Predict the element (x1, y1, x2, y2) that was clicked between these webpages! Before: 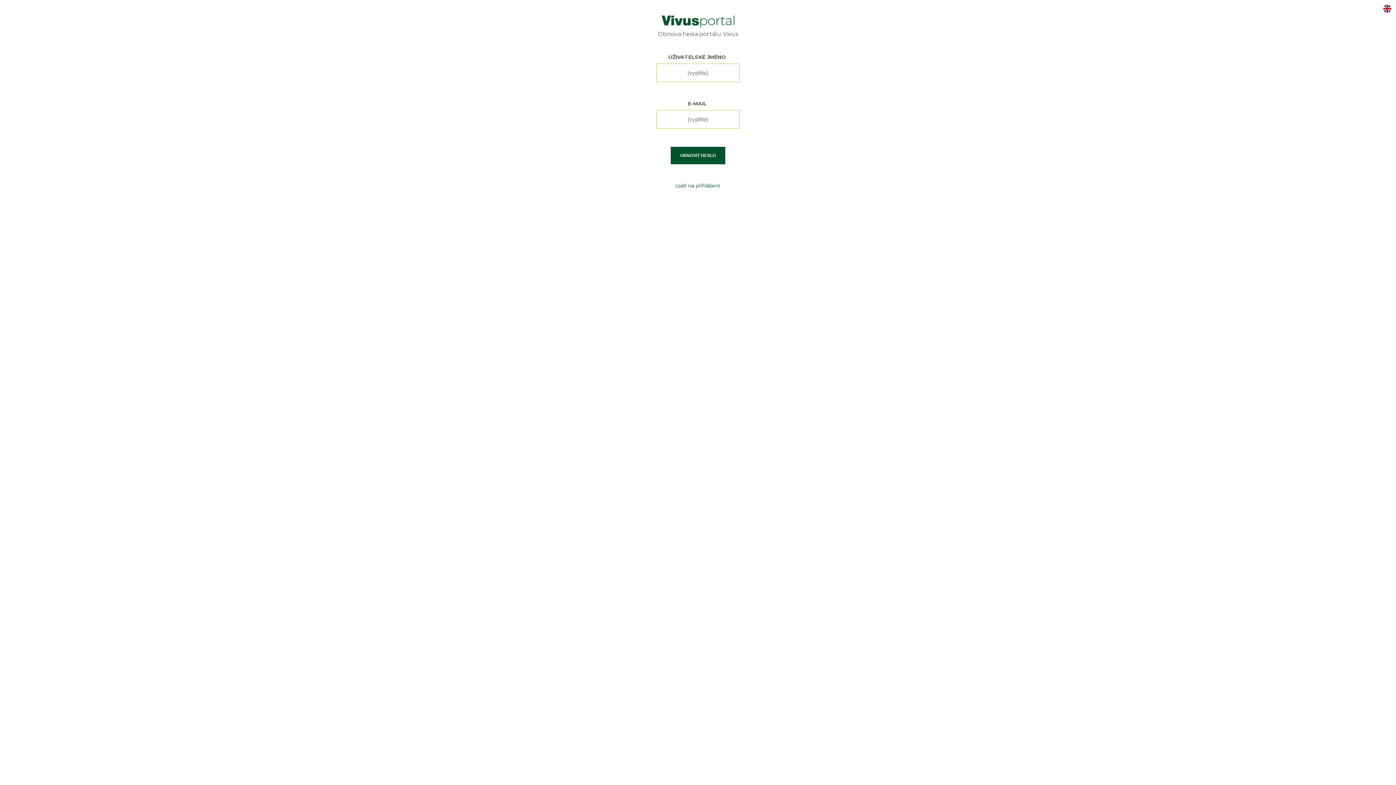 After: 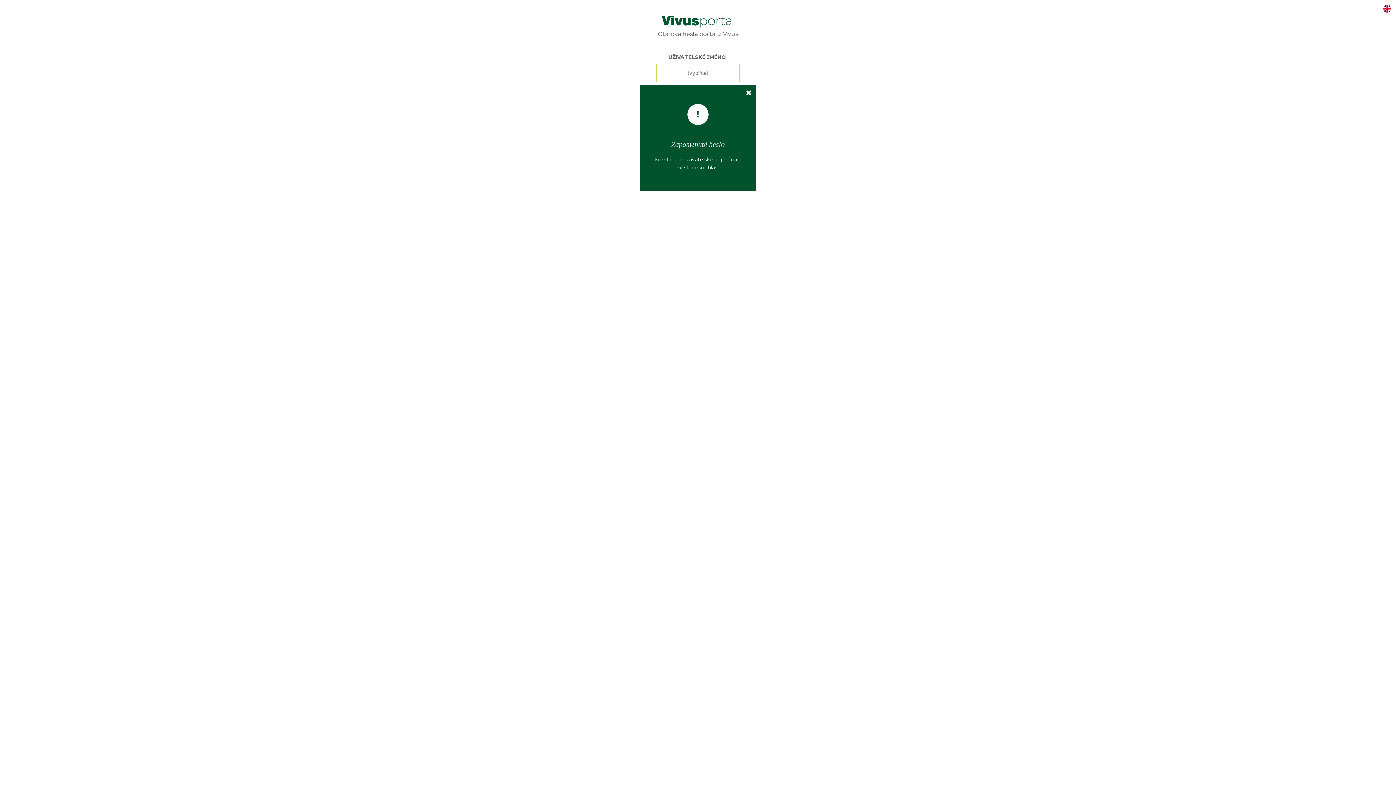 Action: bbox: (670, 146, 725, 164) label: OBNOVIT HESLO